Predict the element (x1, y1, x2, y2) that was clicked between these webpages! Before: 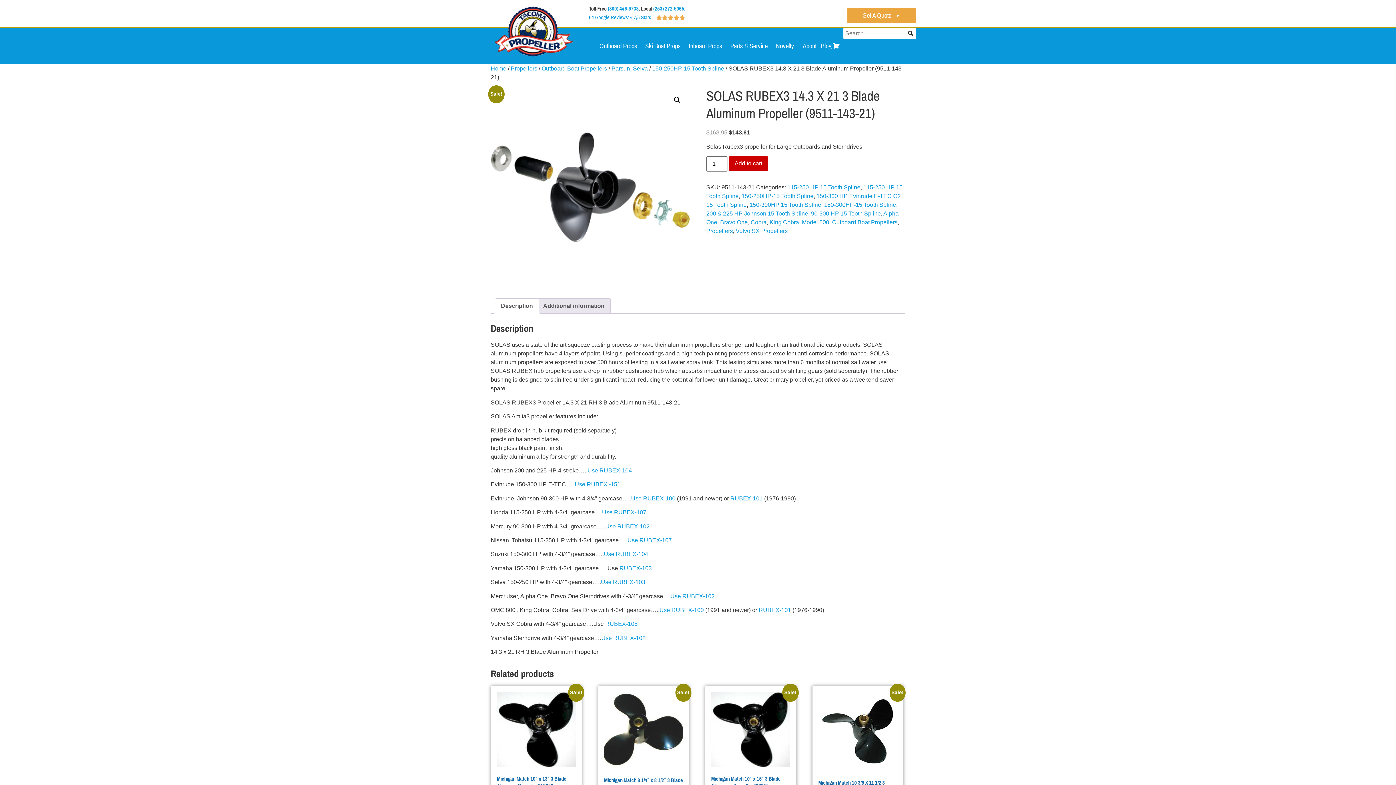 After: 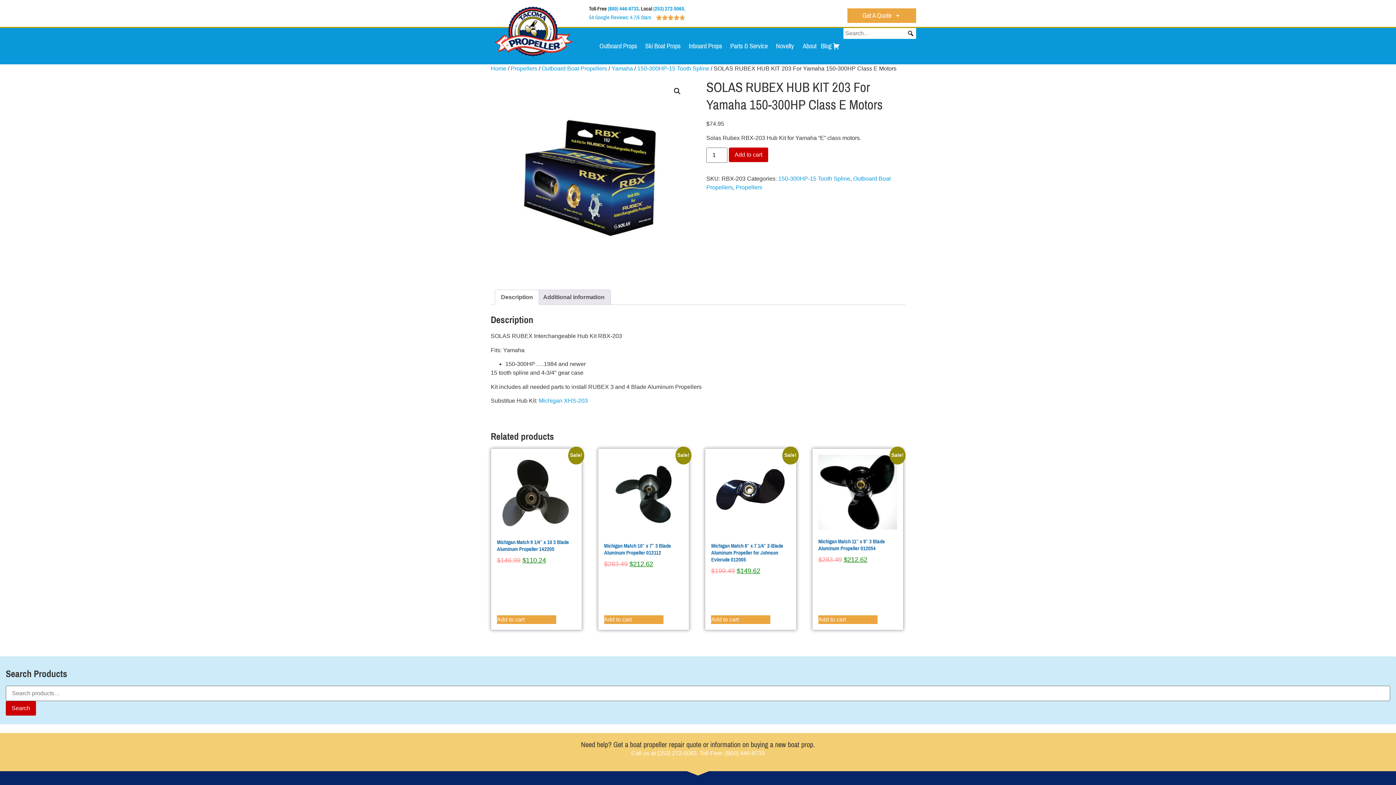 Action: bbox: (601, 579, 645, 585) label: Use RUBEX-103